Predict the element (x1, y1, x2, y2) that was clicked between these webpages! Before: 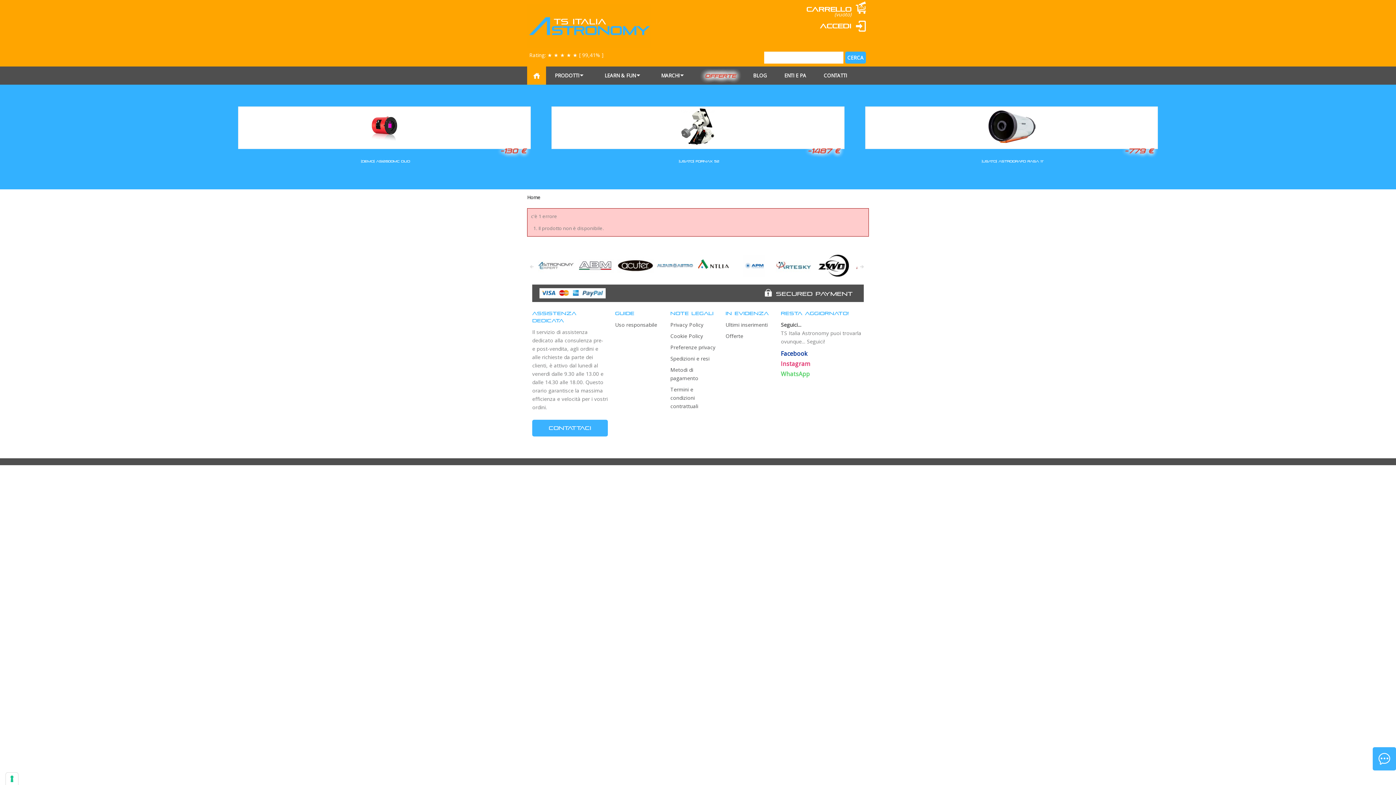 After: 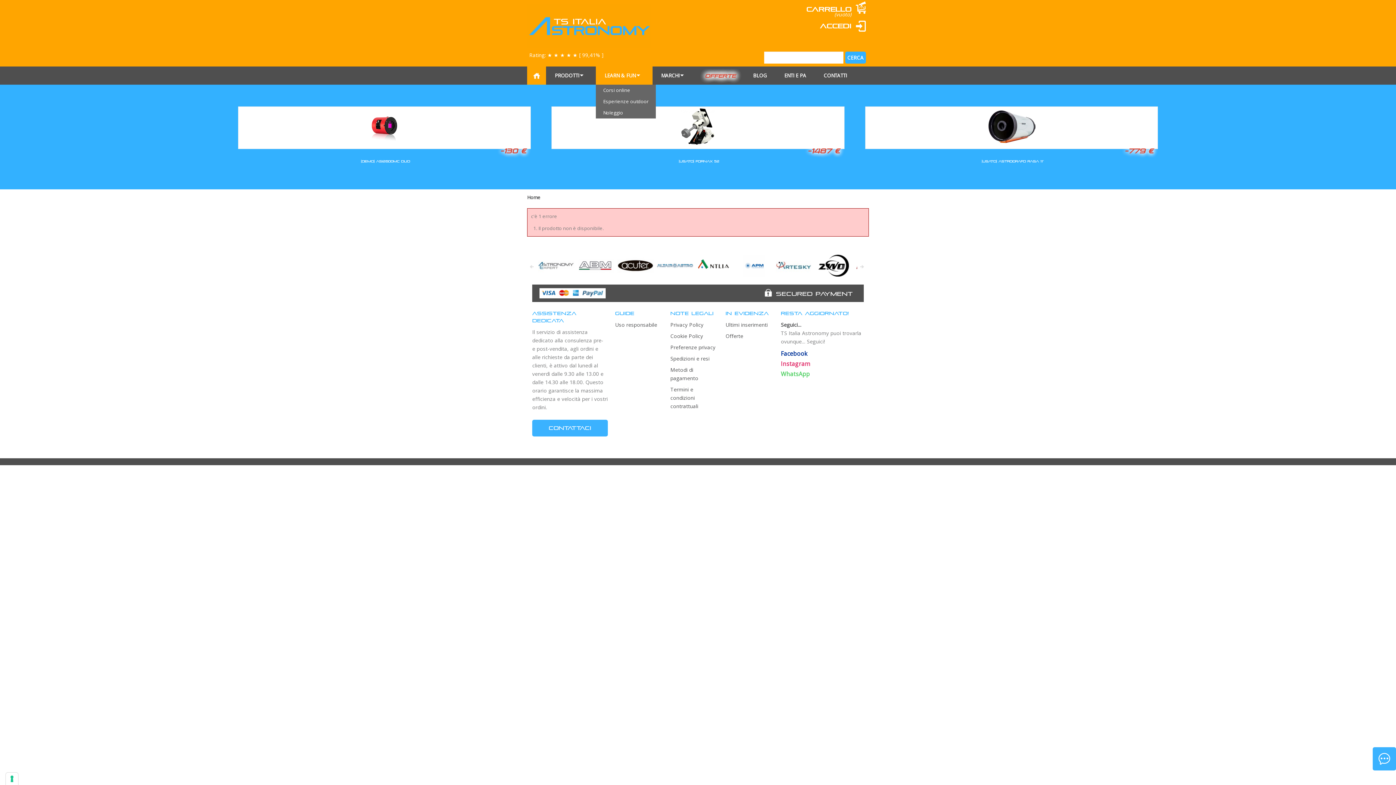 Action: label: LEARN & FUN bbox: (596, 66, 652, 84)